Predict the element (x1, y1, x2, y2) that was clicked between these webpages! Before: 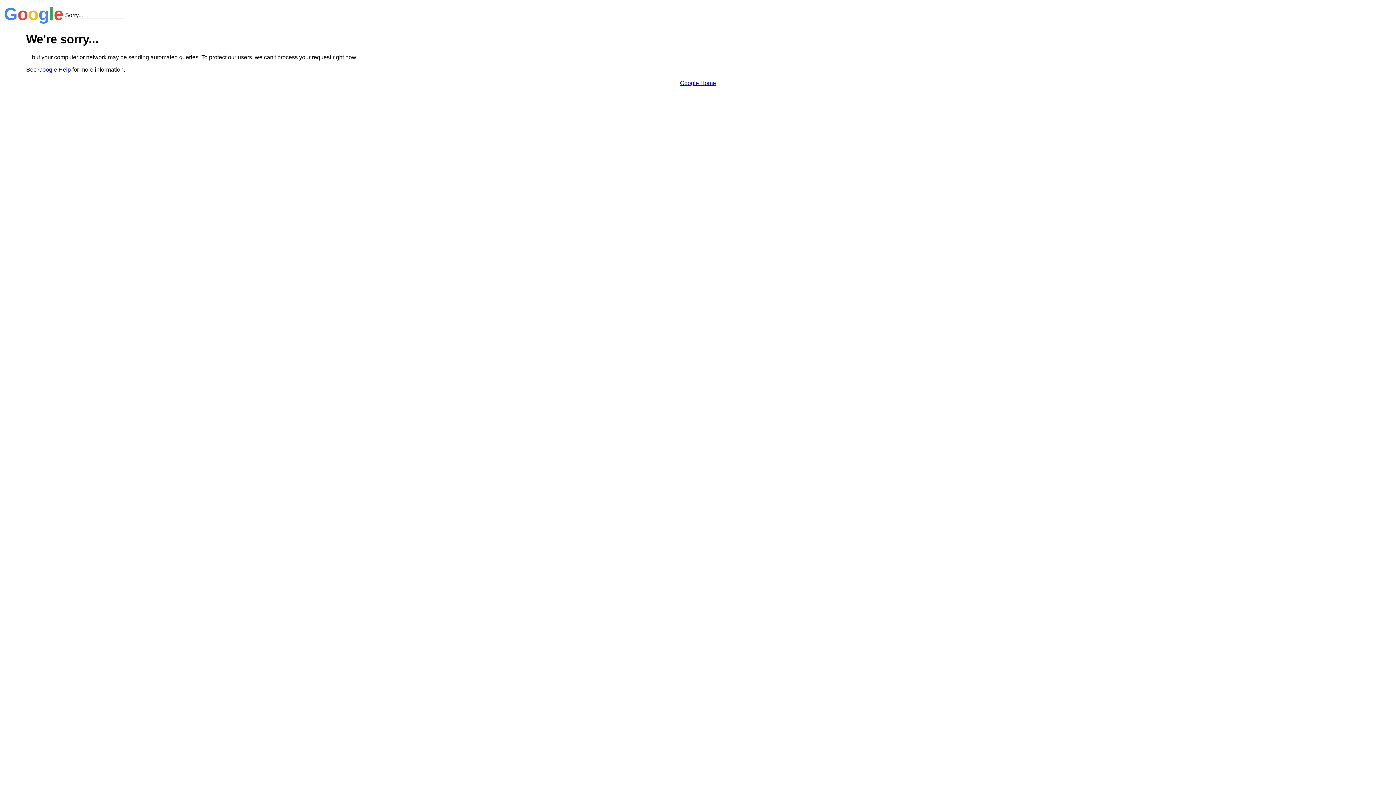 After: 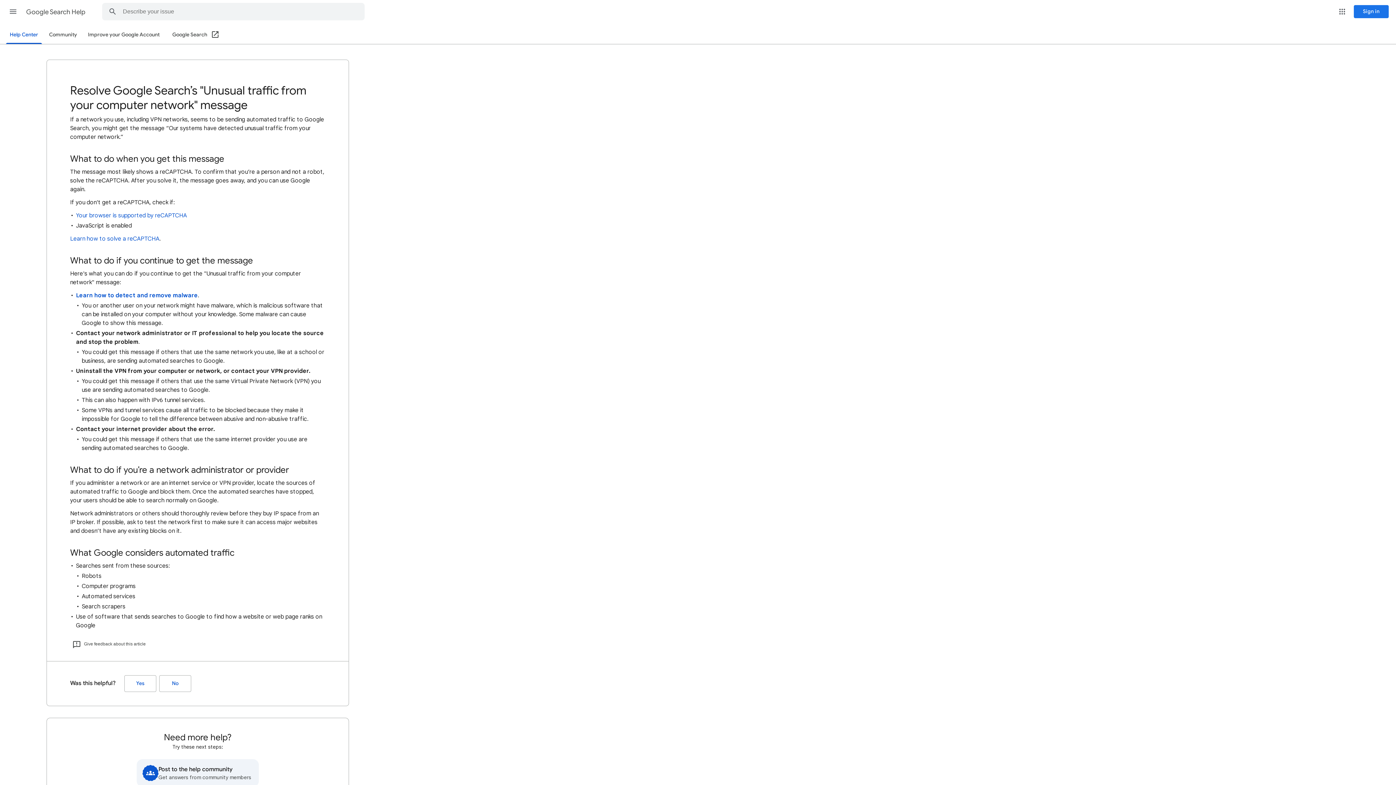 Action: bbox: (38, 66, 70, 72) label: Google Help